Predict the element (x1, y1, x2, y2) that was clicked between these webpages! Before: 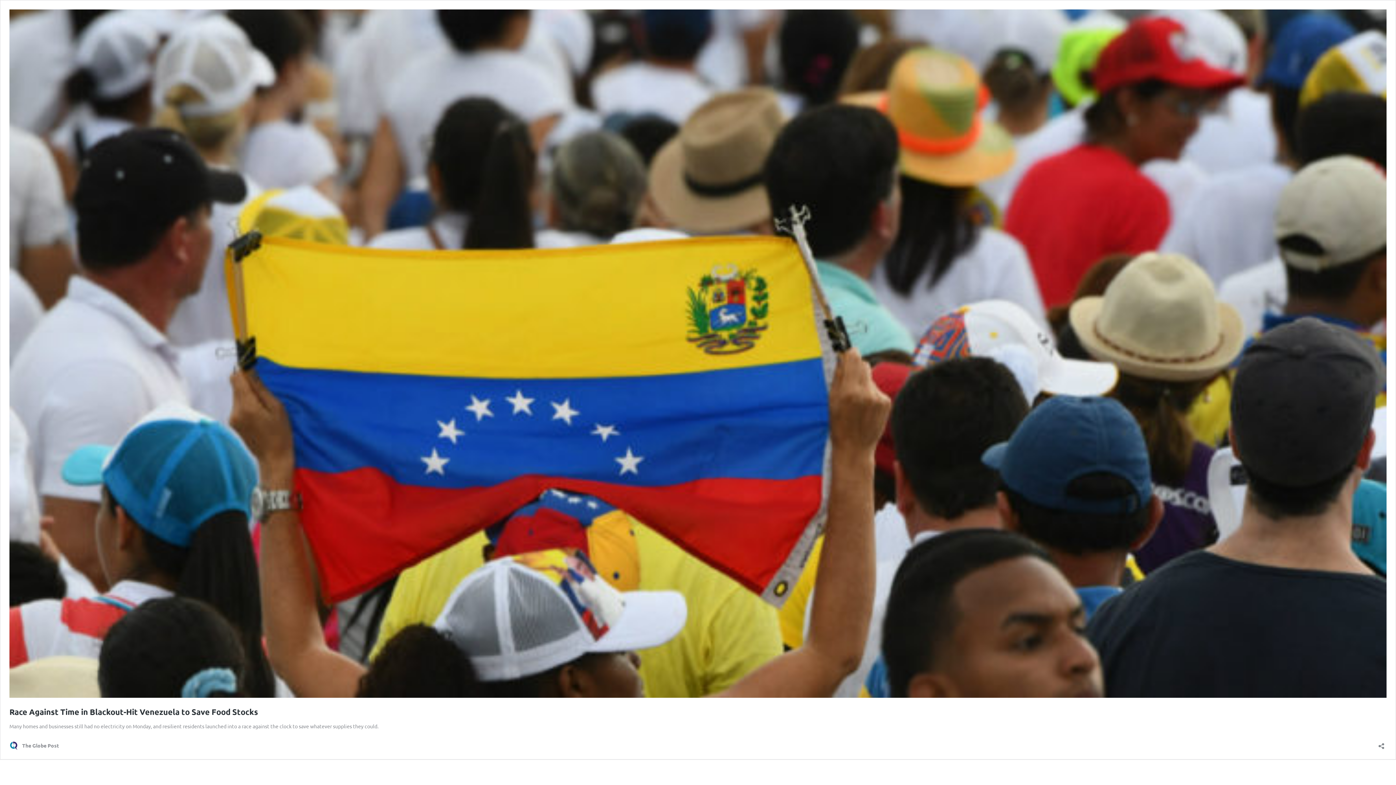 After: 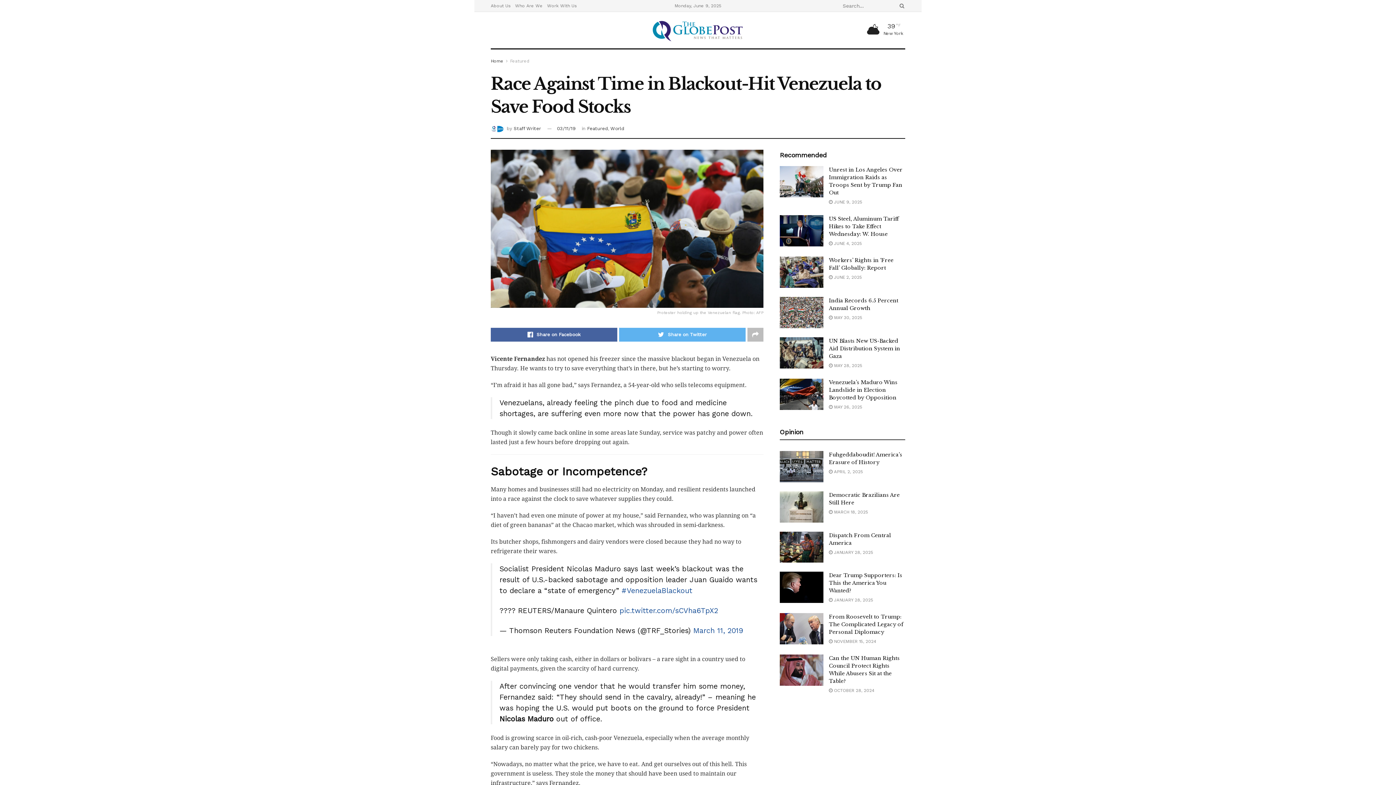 Action: bbox: (9, 692, 1386, 699)